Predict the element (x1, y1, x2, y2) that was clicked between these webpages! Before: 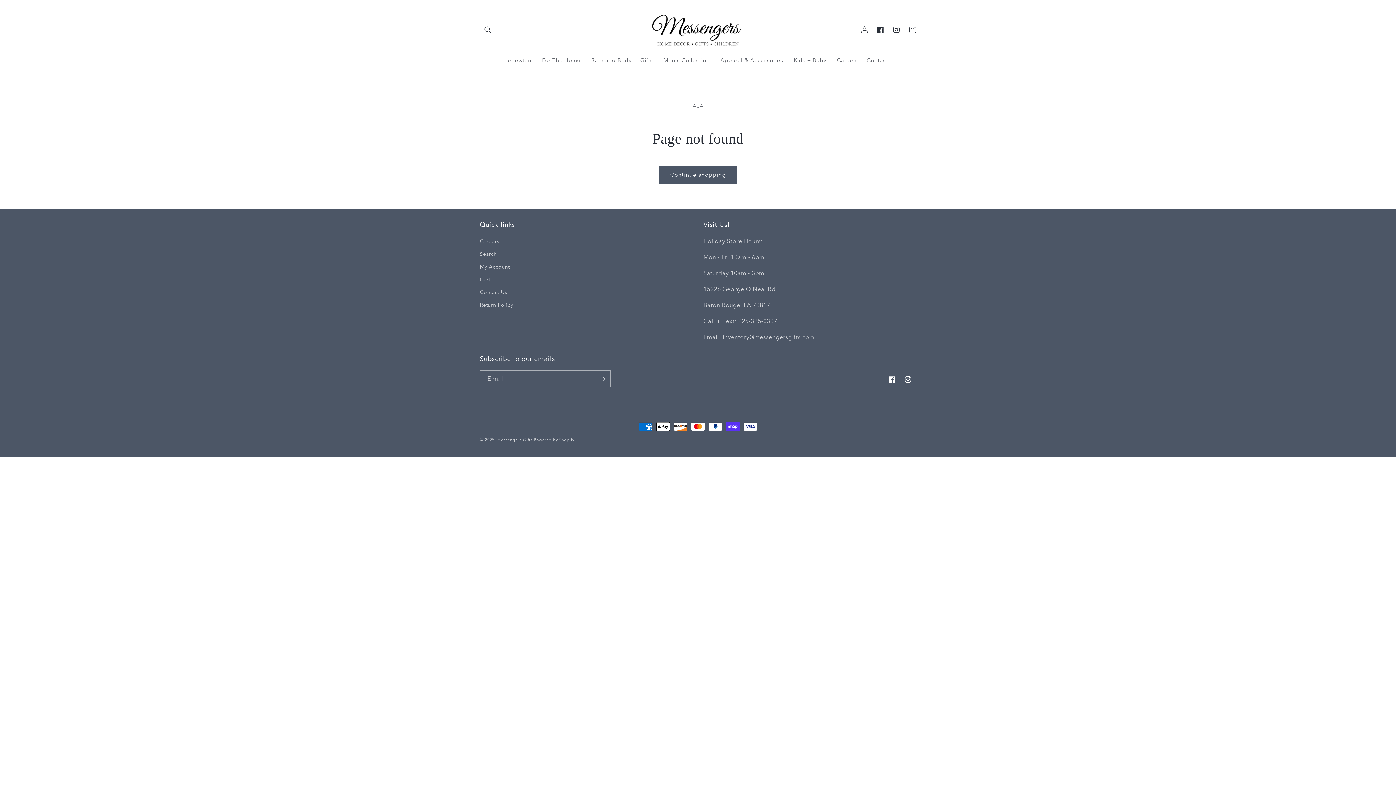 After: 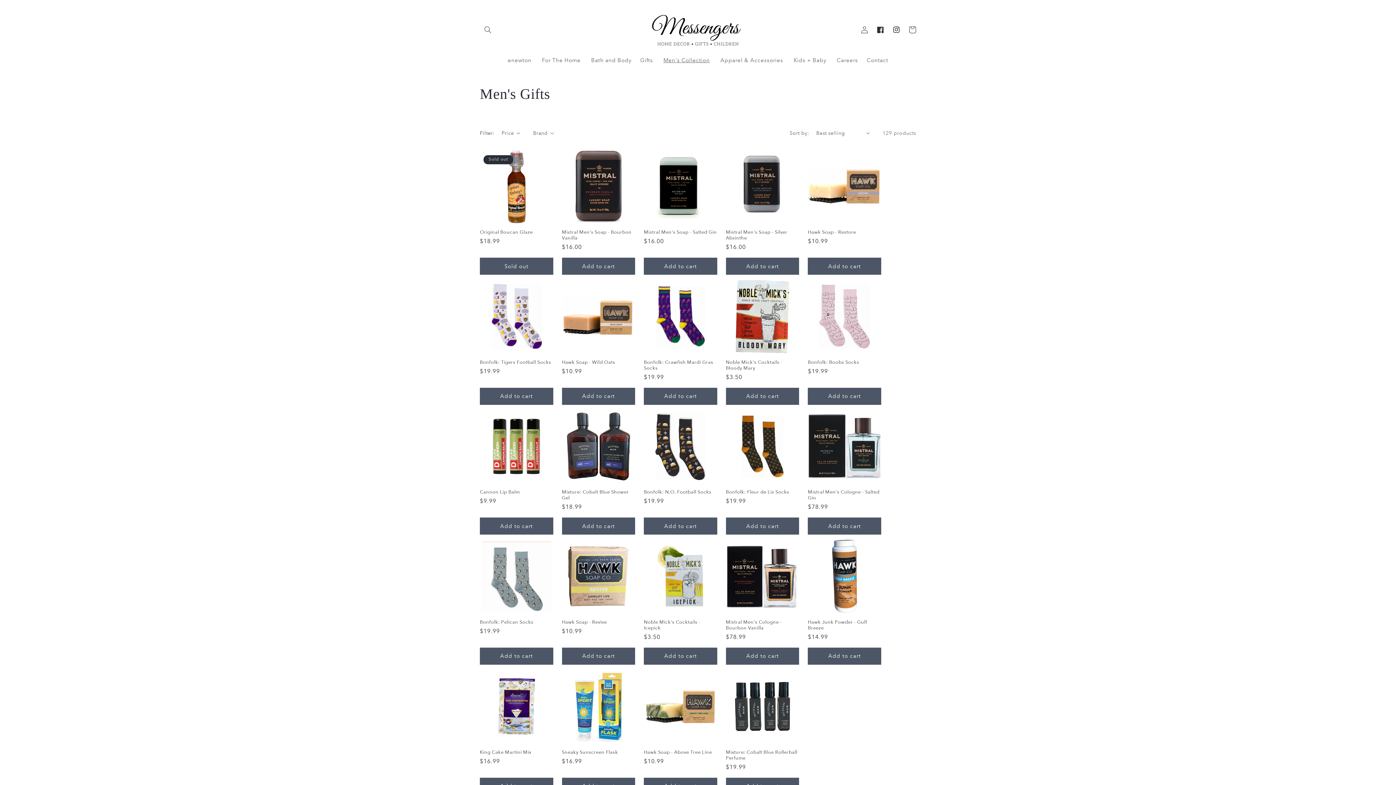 Action: label: Men's Collection bbox: (659, 52, 716, 68)